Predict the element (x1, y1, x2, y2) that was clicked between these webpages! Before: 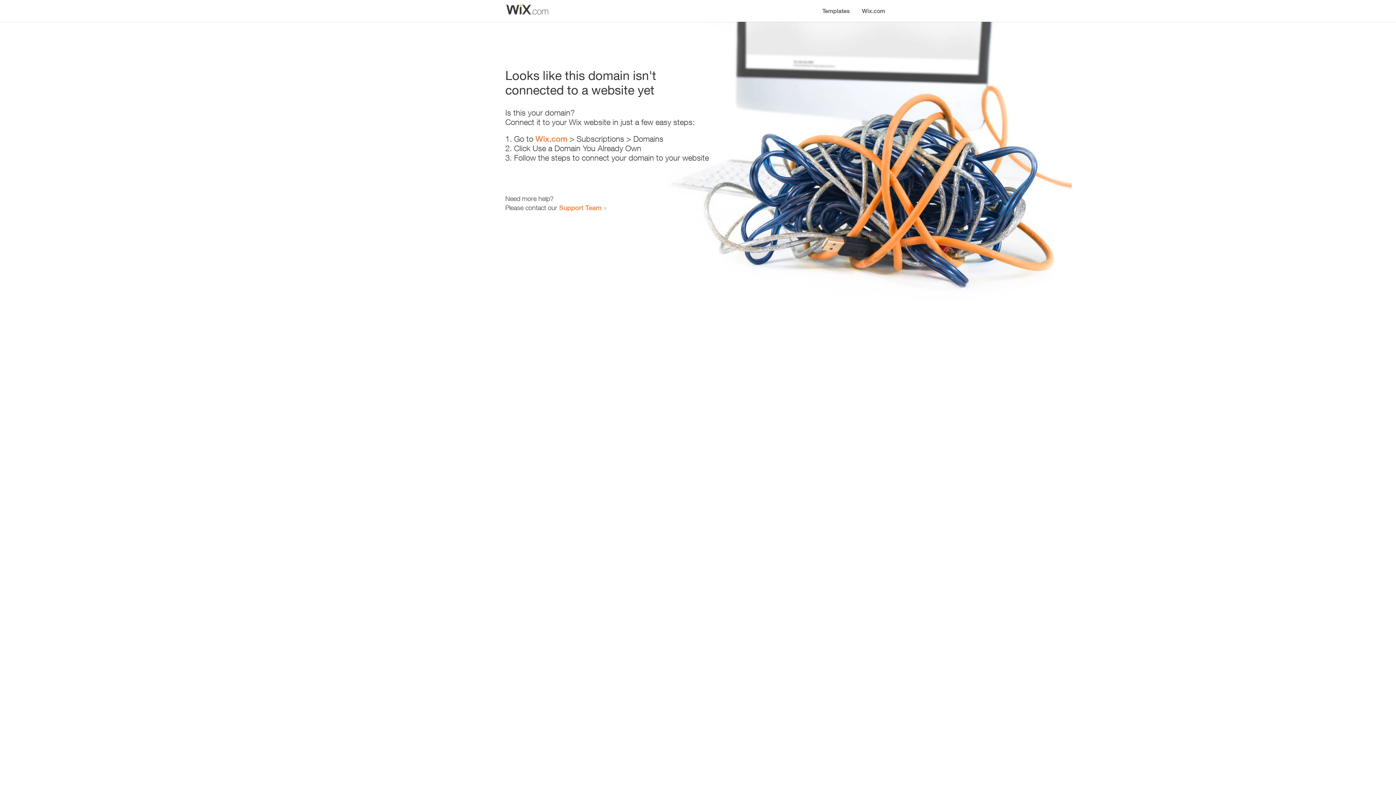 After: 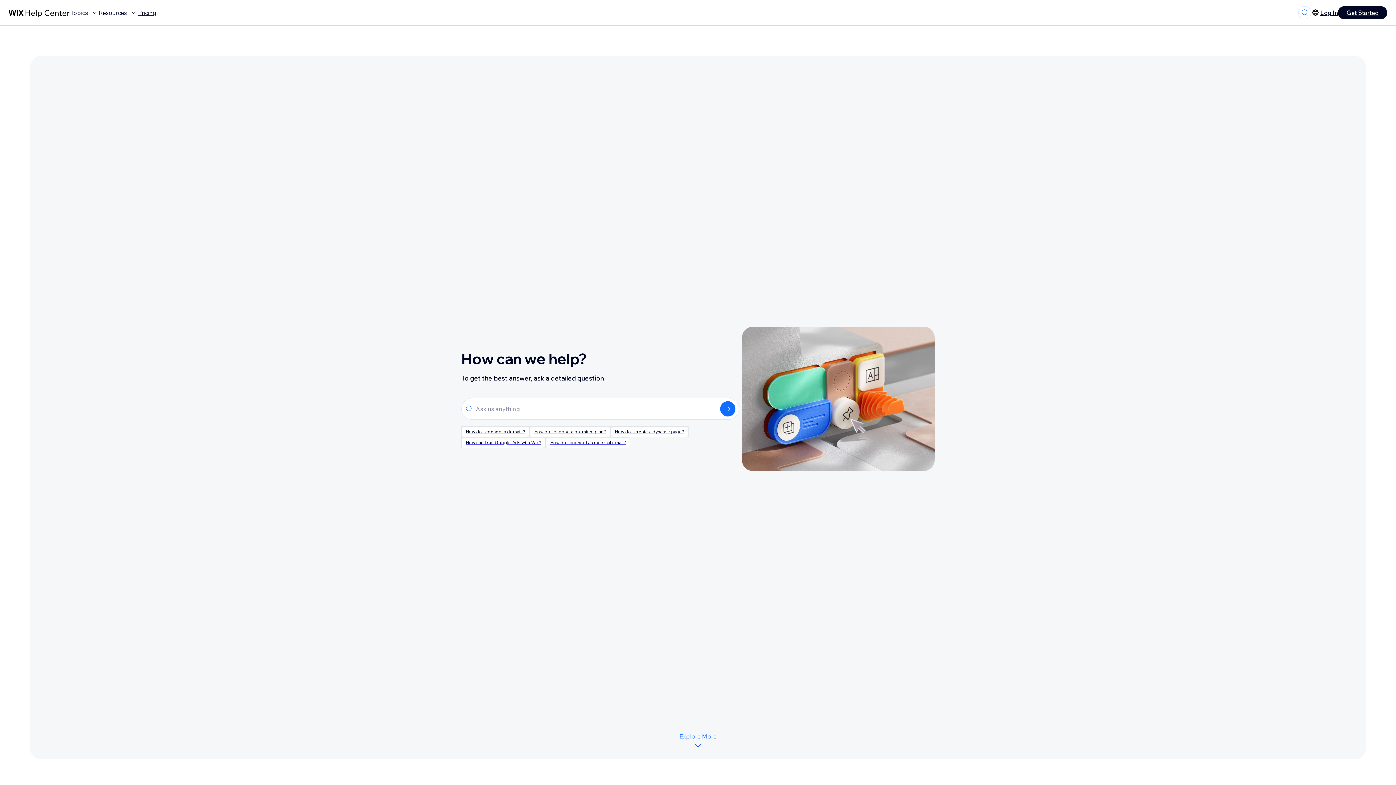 Action: bbox: (559, 203, 601, 211) label: Support Team